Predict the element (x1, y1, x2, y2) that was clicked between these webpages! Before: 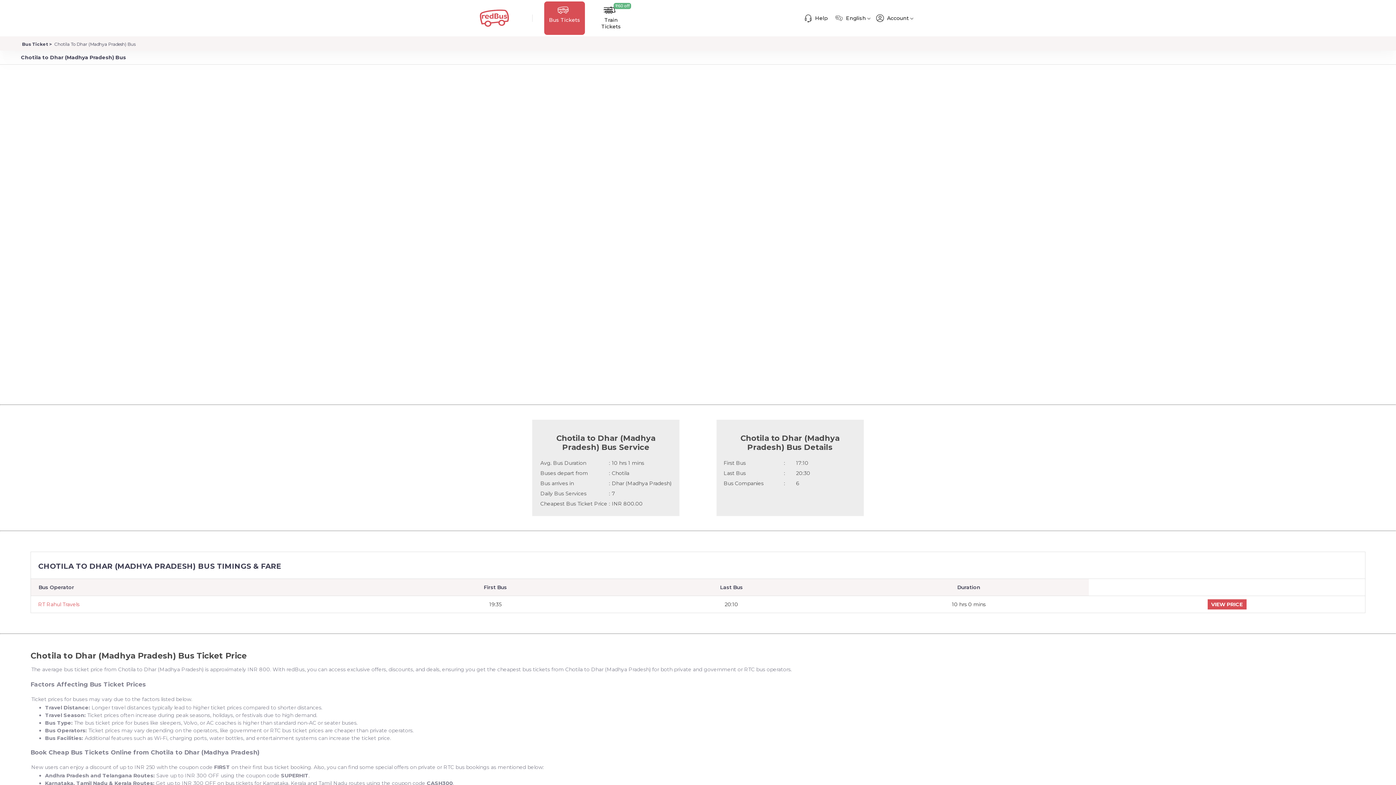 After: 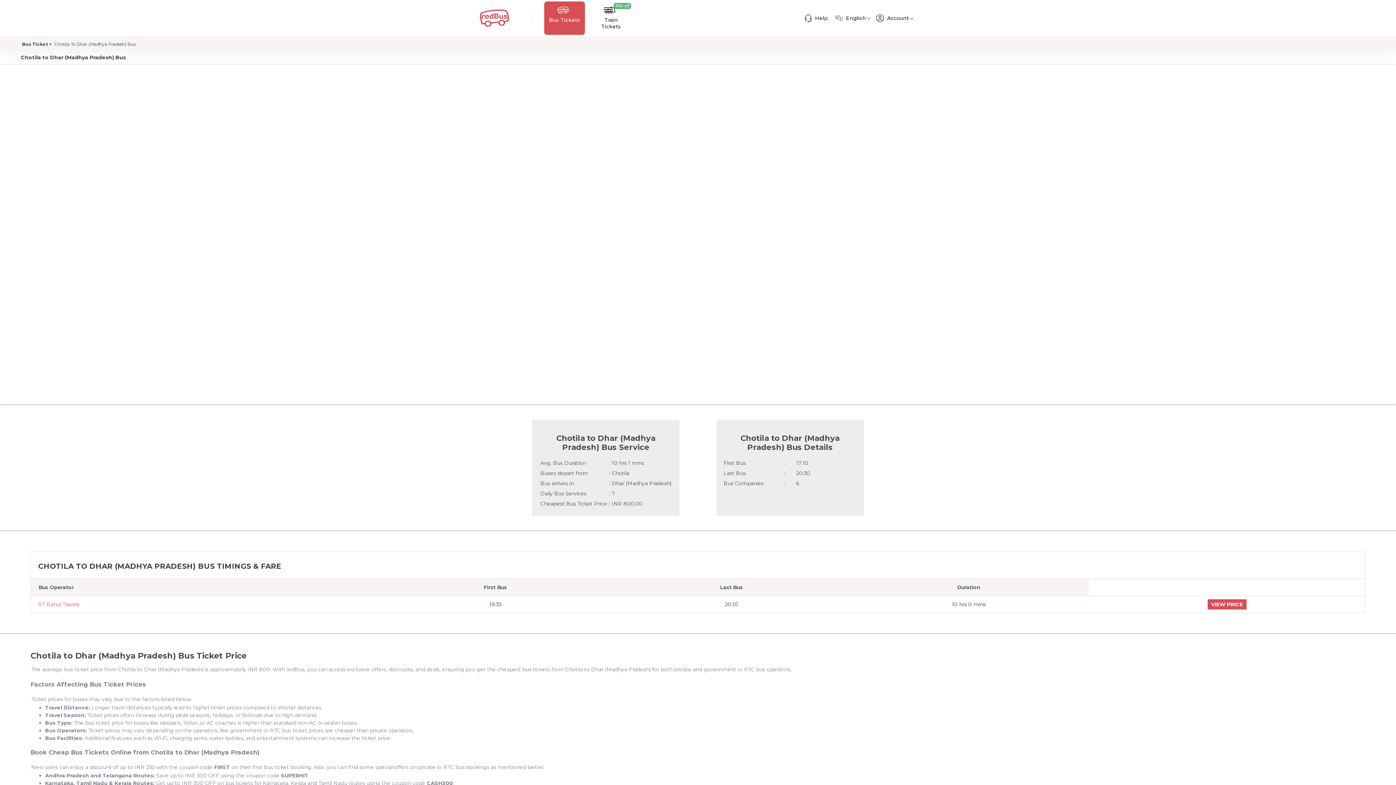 Action: label: VIEW PRICE bbox: (1207, 599, 1246, 609)